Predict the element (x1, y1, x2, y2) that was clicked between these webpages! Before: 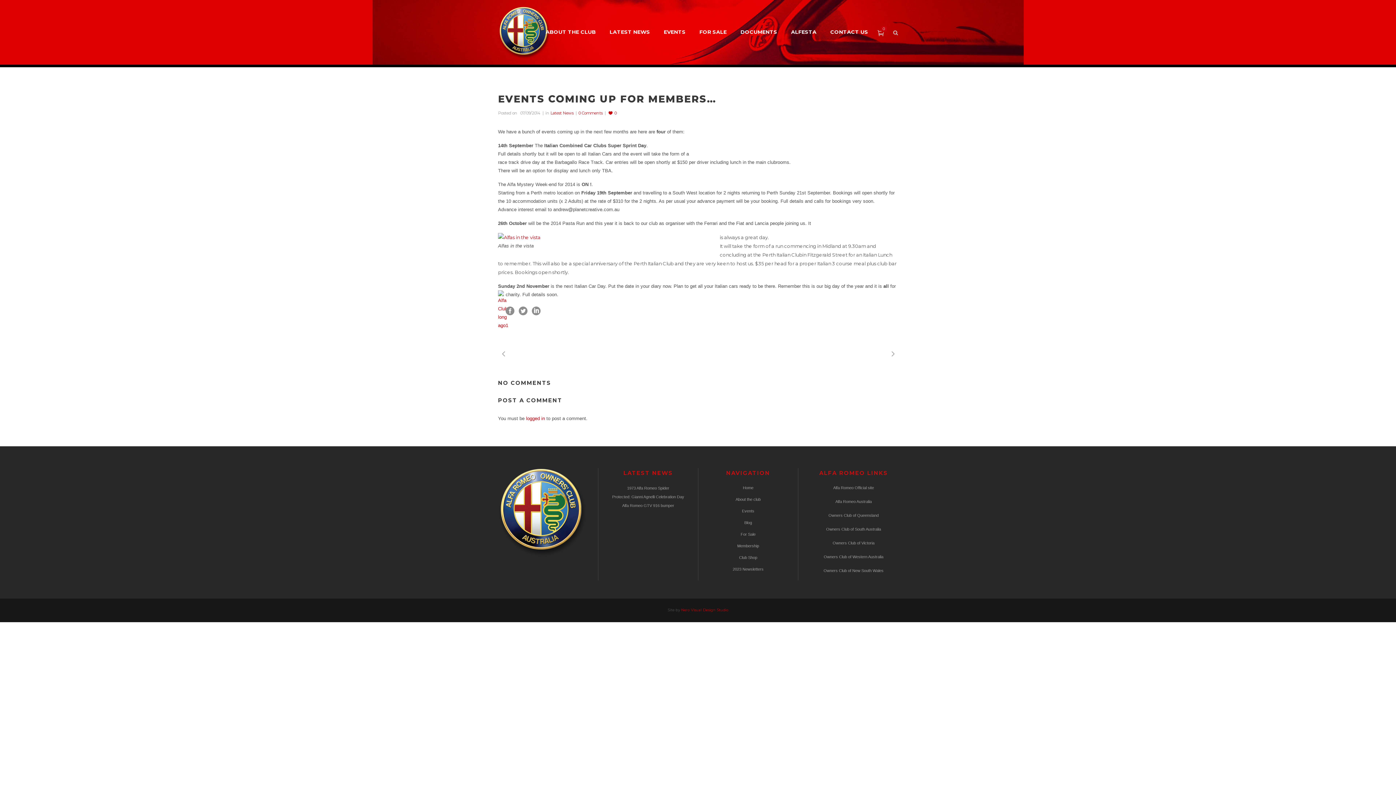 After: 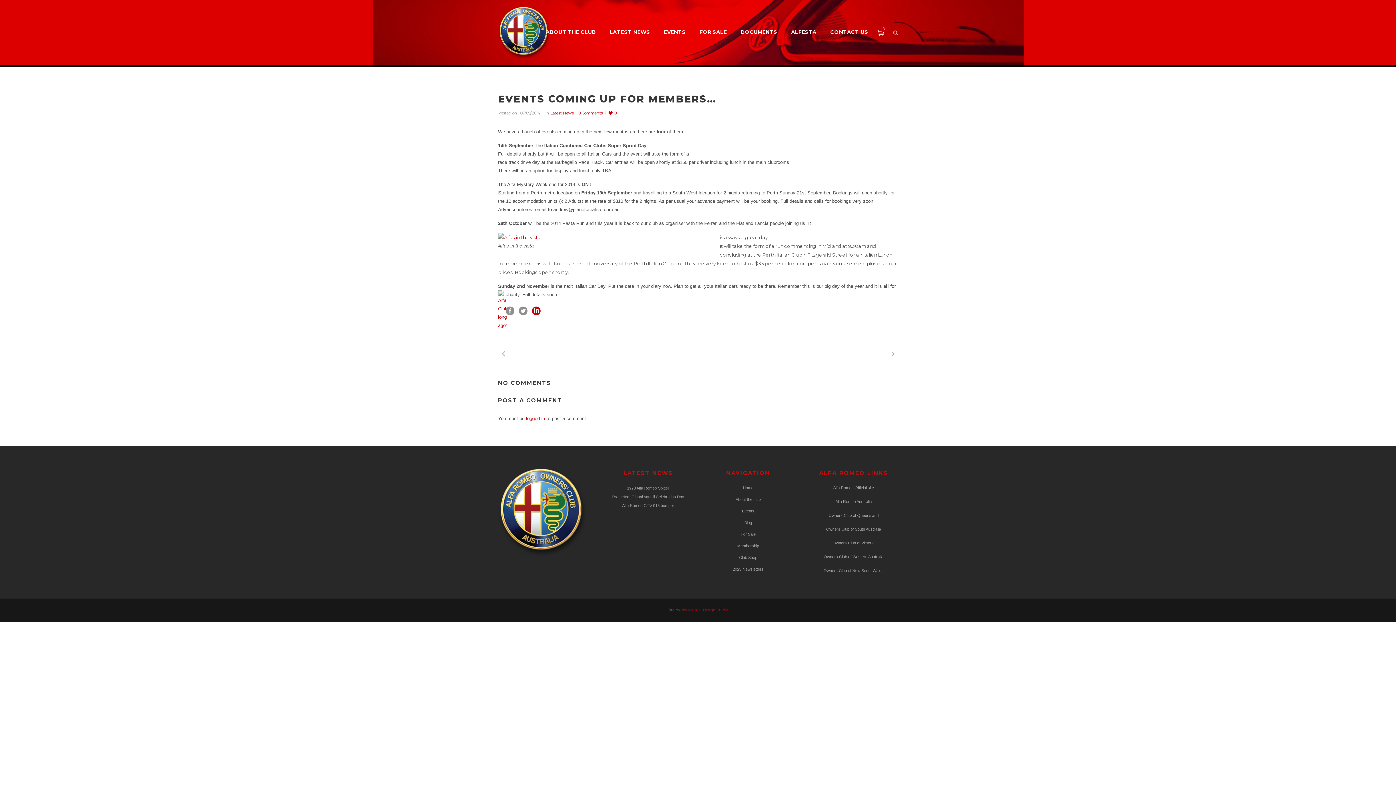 Action: bbox: (532, 307, 540, 313)